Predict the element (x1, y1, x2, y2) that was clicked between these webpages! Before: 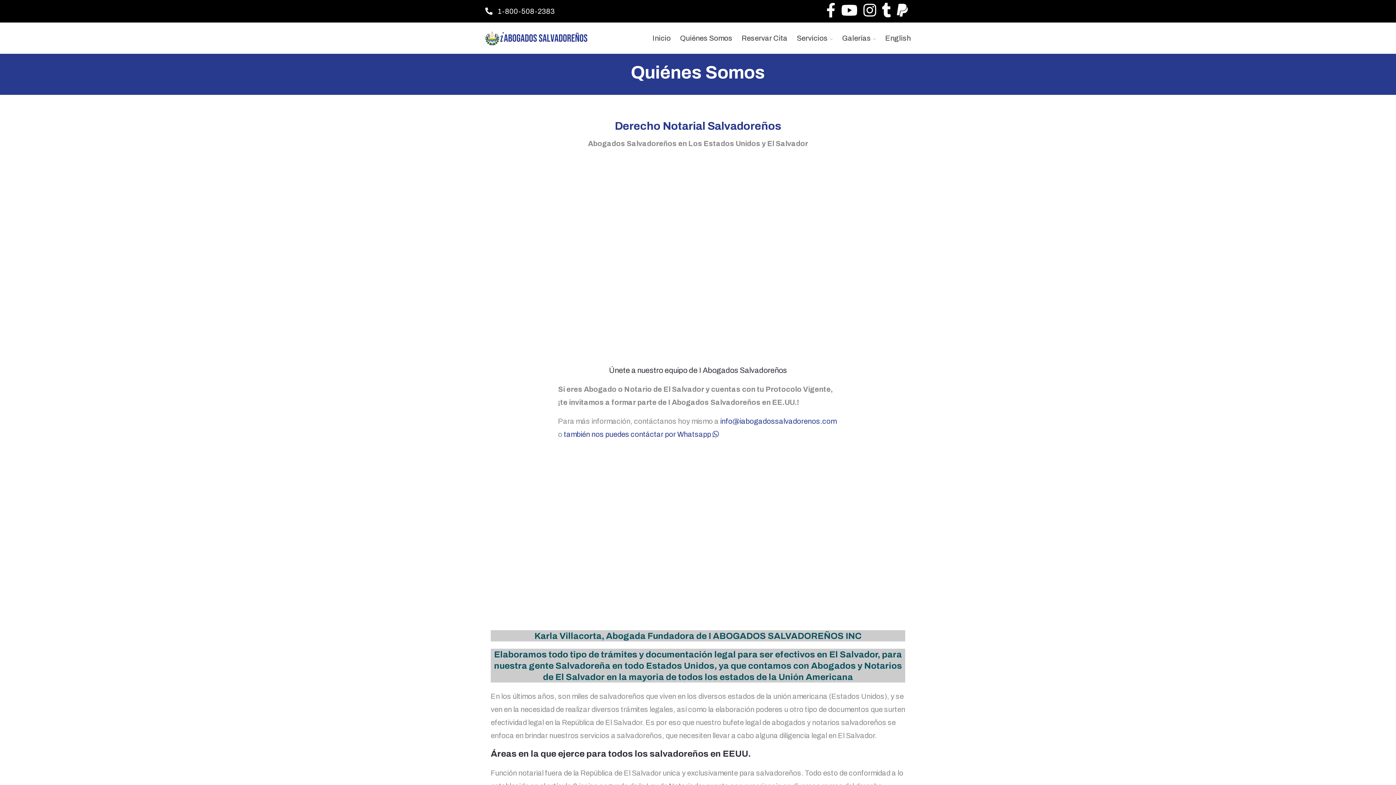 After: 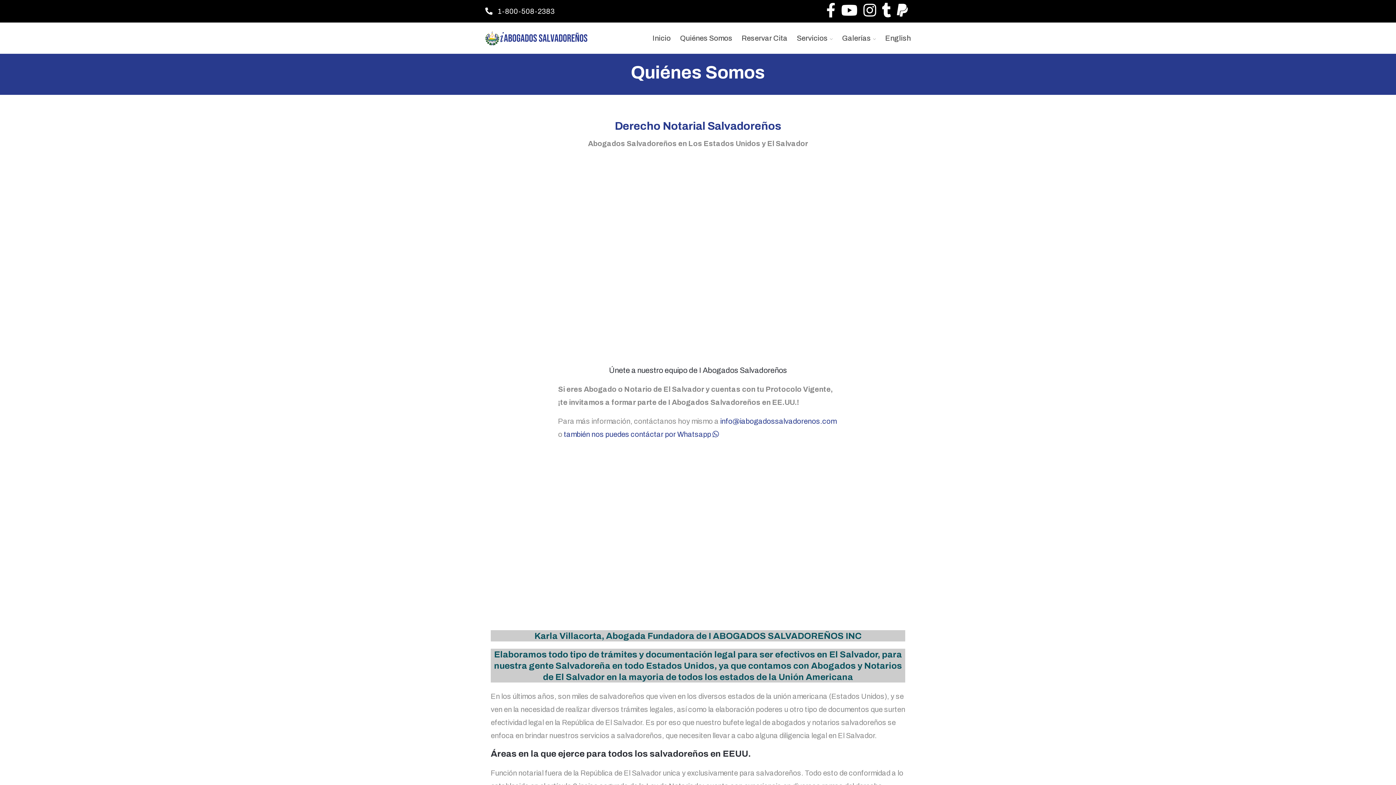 Action: bbox: (823, 0, 838, 22)